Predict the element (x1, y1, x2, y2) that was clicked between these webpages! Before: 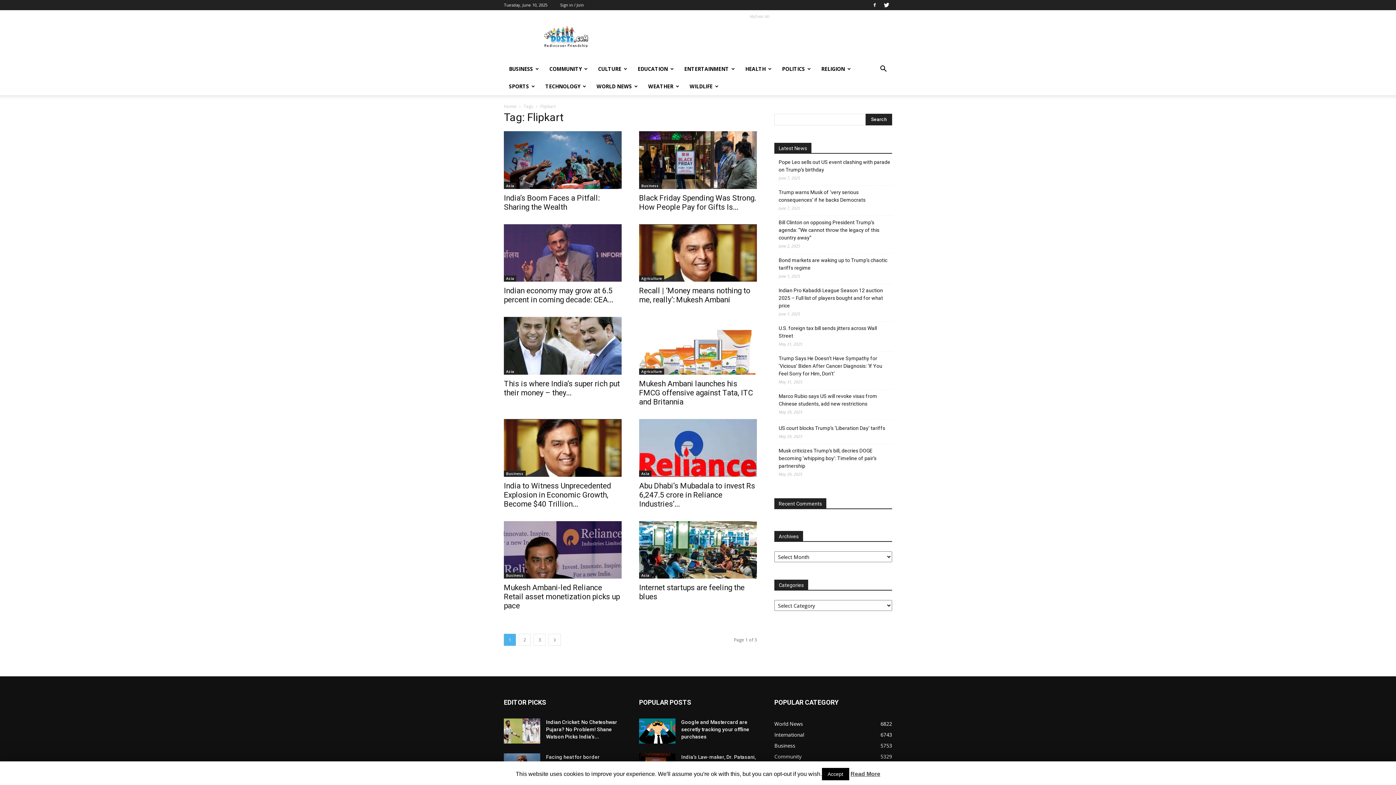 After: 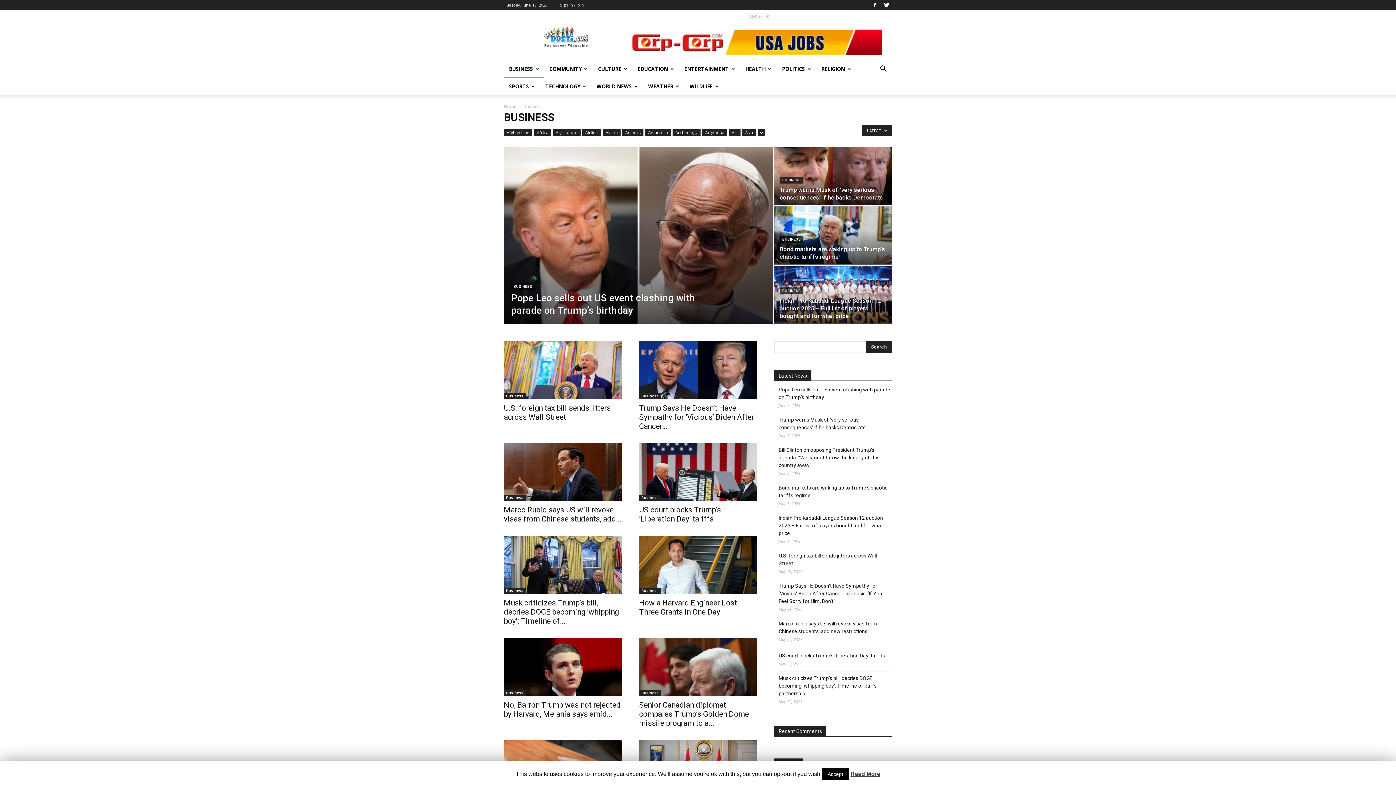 Action: label: Business bbox: (504, 470, 525, 476)